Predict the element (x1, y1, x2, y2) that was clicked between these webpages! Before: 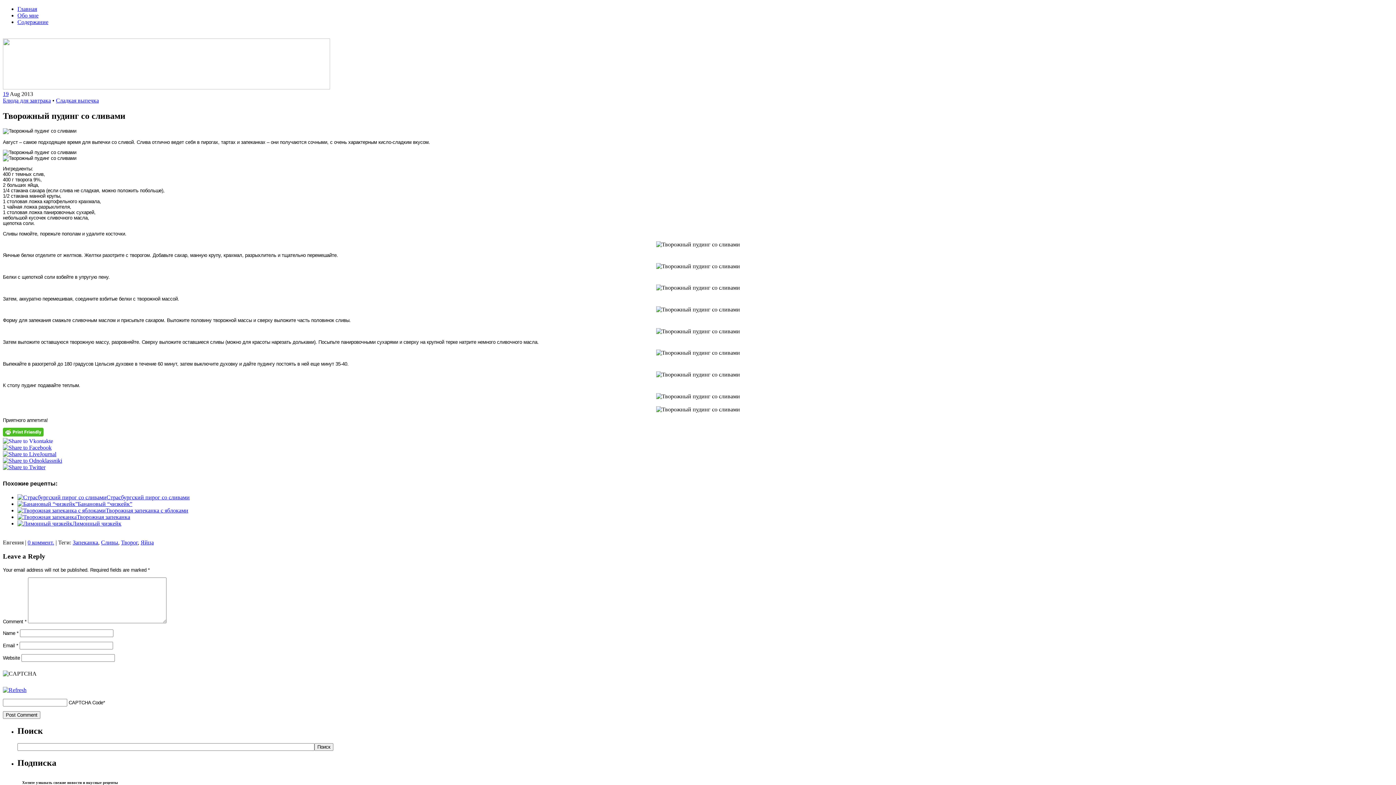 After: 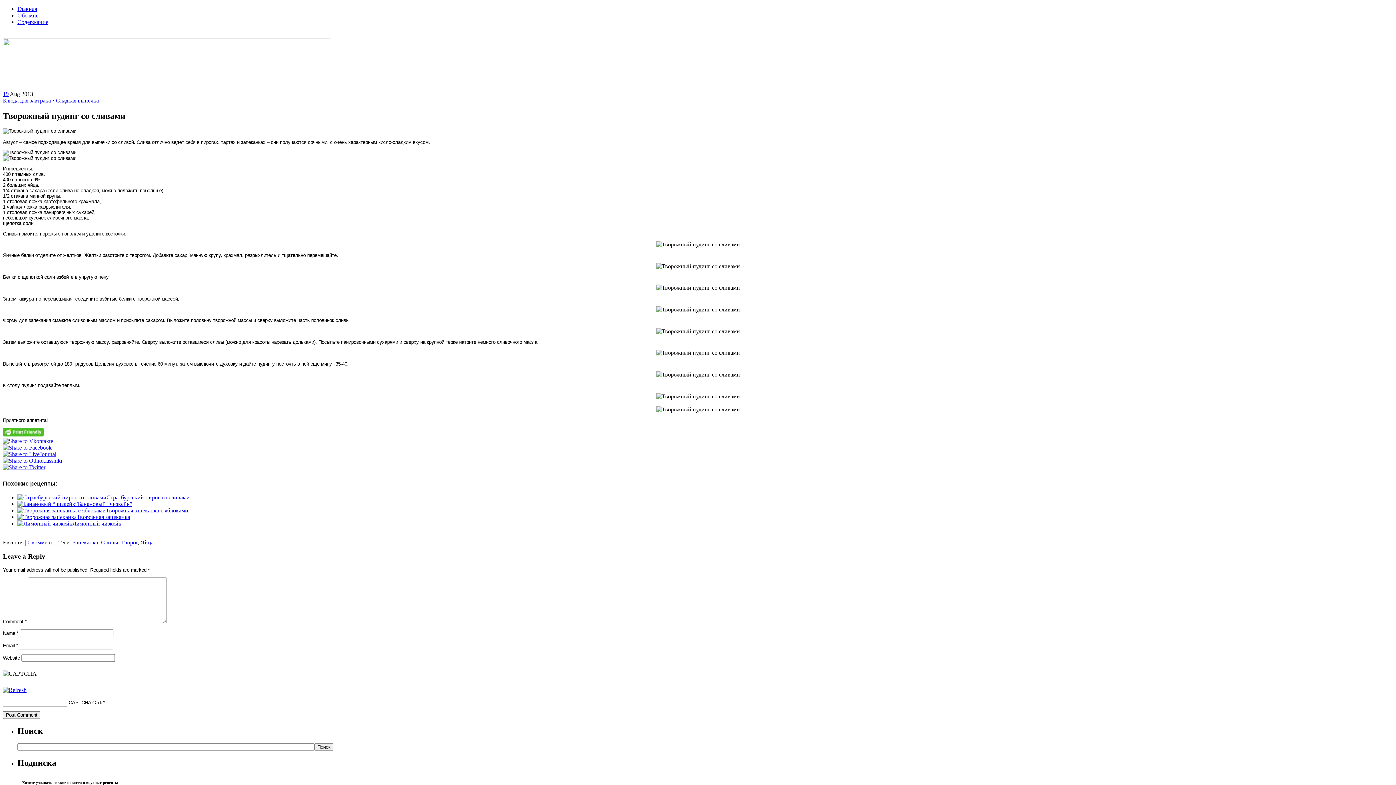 Action: bbox: (2, 687, 26, 693)